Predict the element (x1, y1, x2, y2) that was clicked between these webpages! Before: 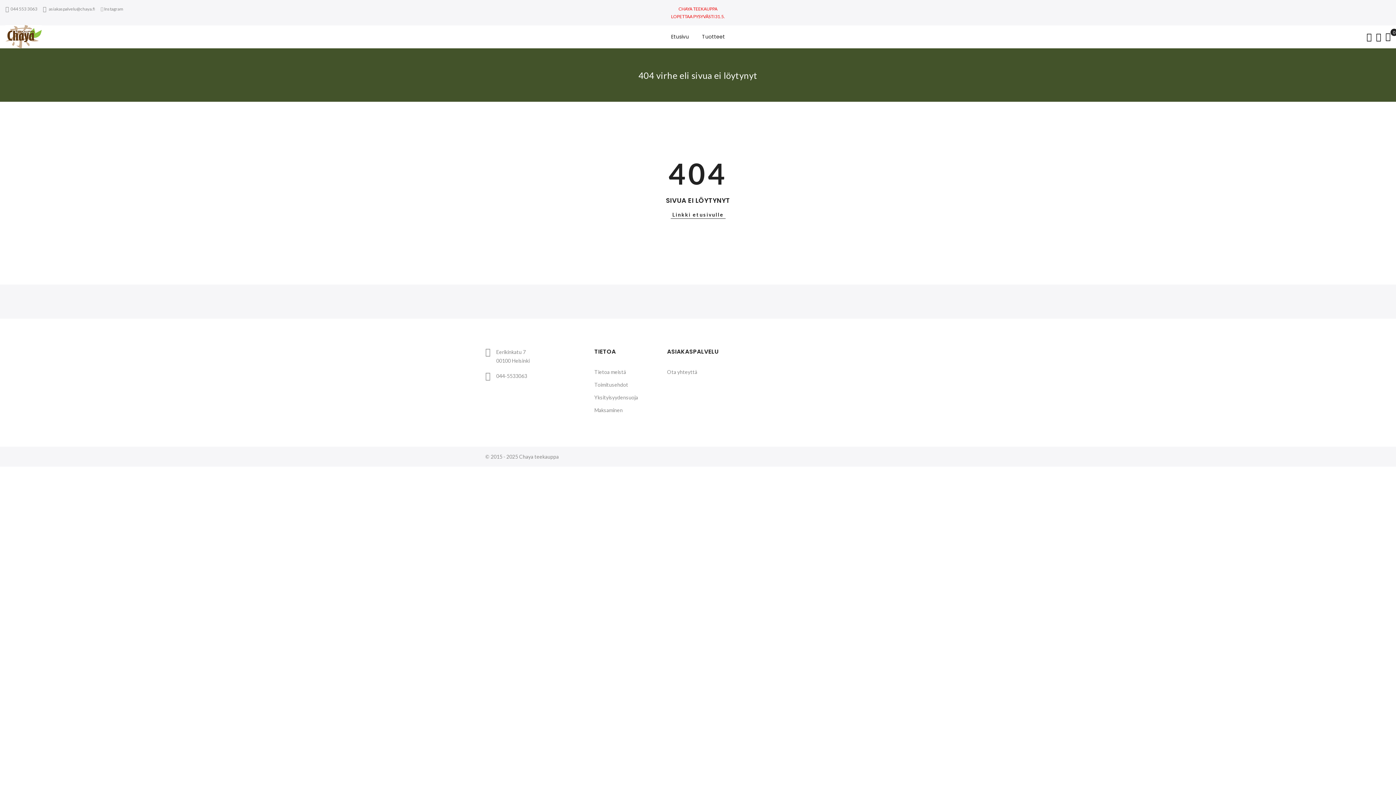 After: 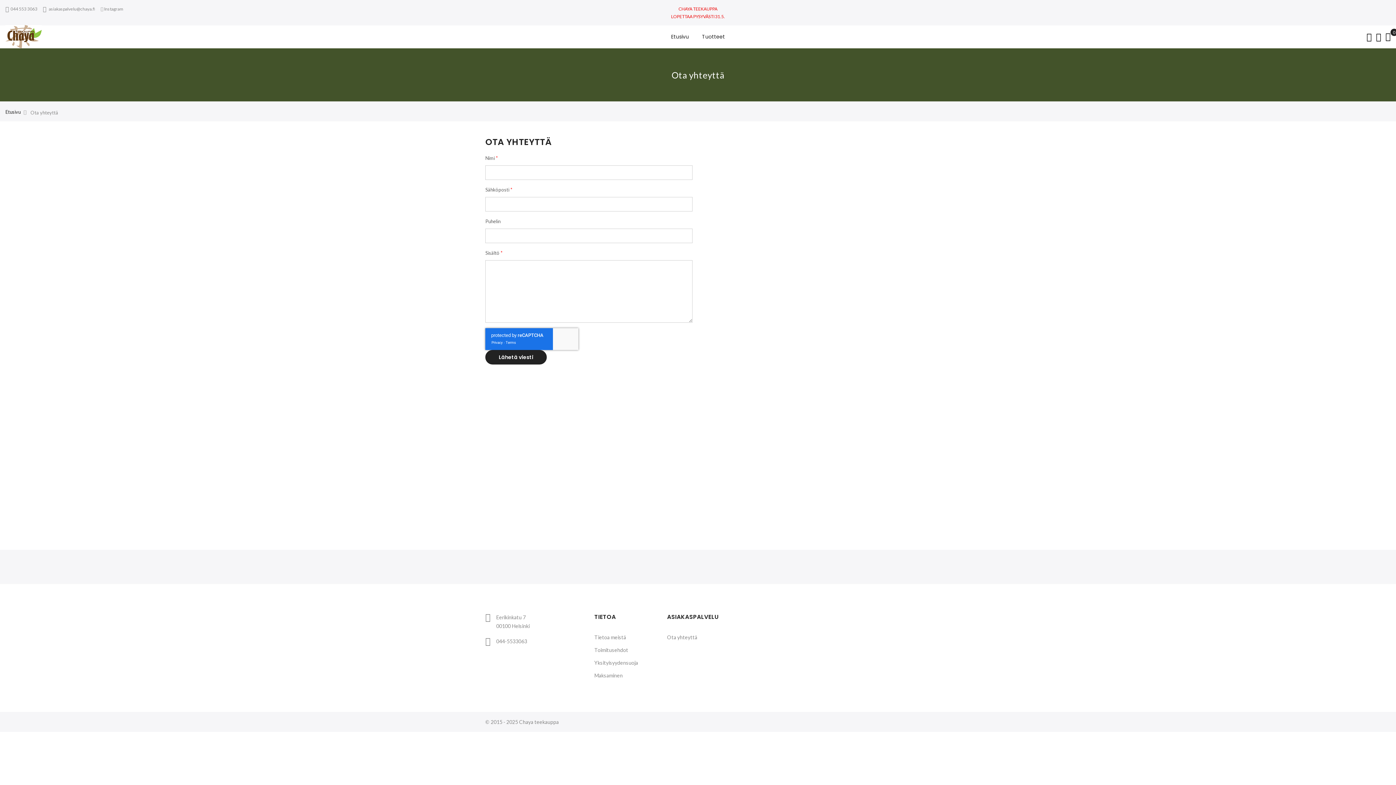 Action: label: Ota yhteyttä bbox: (667, 369, 697, 375)